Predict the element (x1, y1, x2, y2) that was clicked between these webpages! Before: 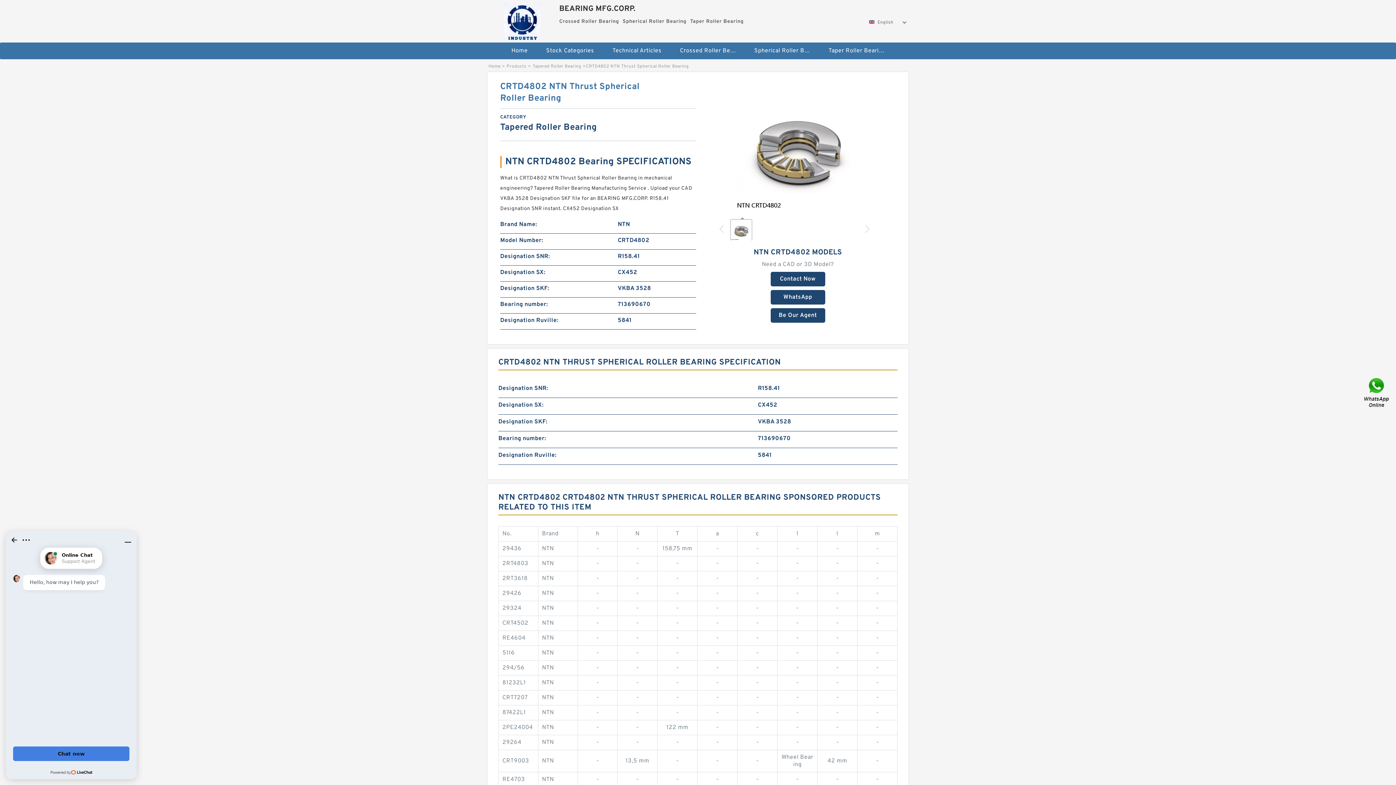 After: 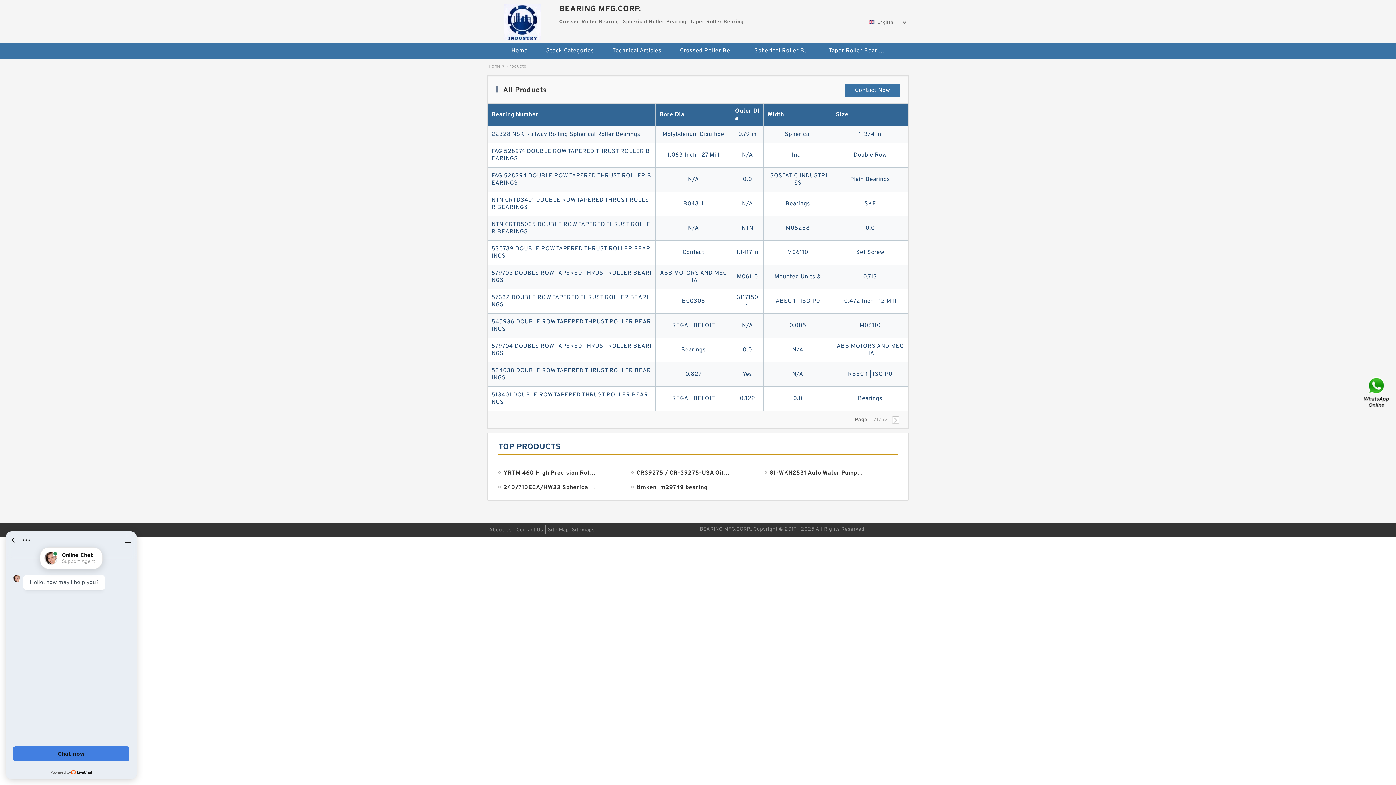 Action: bbox: (537, 42, 602, 59) label: Stock Categories